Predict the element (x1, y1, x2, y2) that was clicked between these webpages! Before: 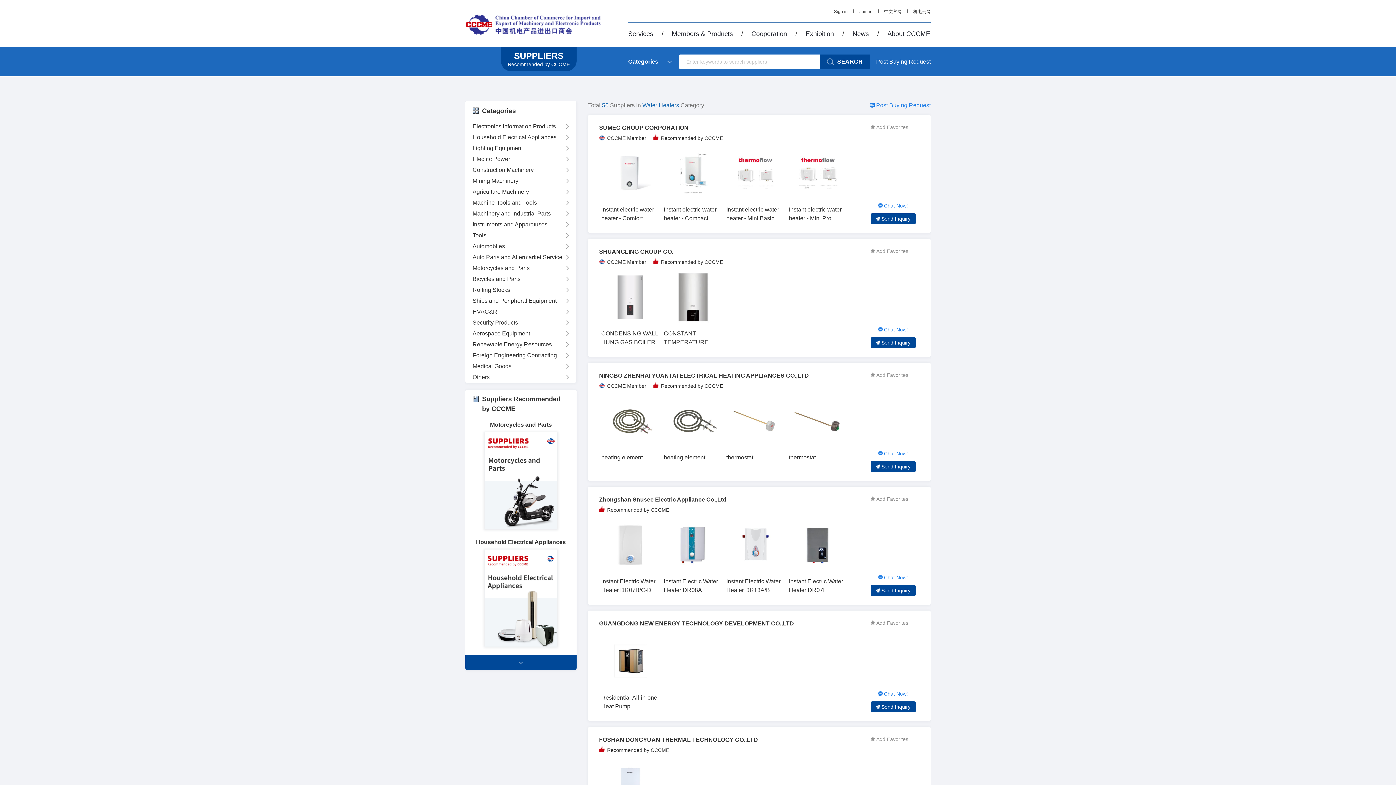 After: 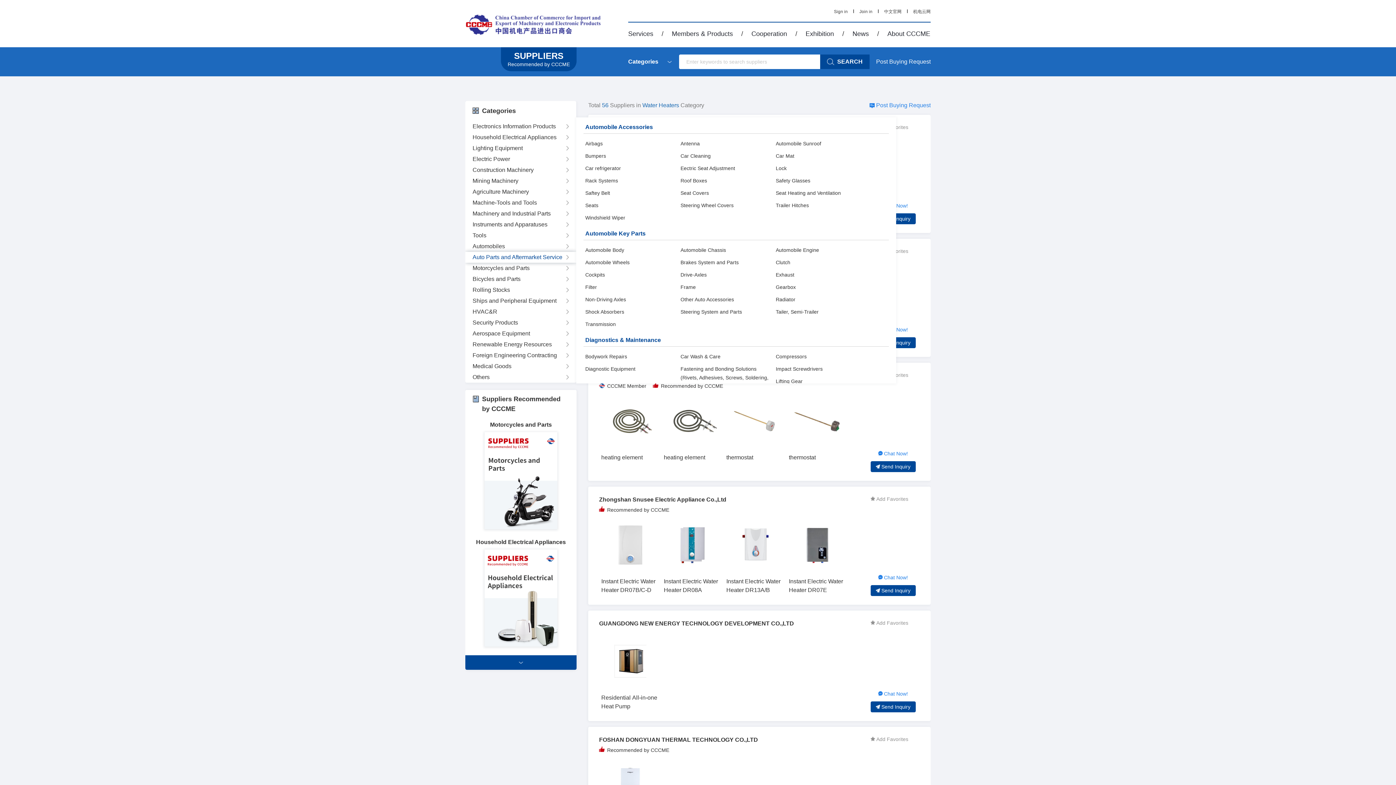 Action: label: Auto Parts and Aftermarket Service bbox: (472, 253, 562, 261)